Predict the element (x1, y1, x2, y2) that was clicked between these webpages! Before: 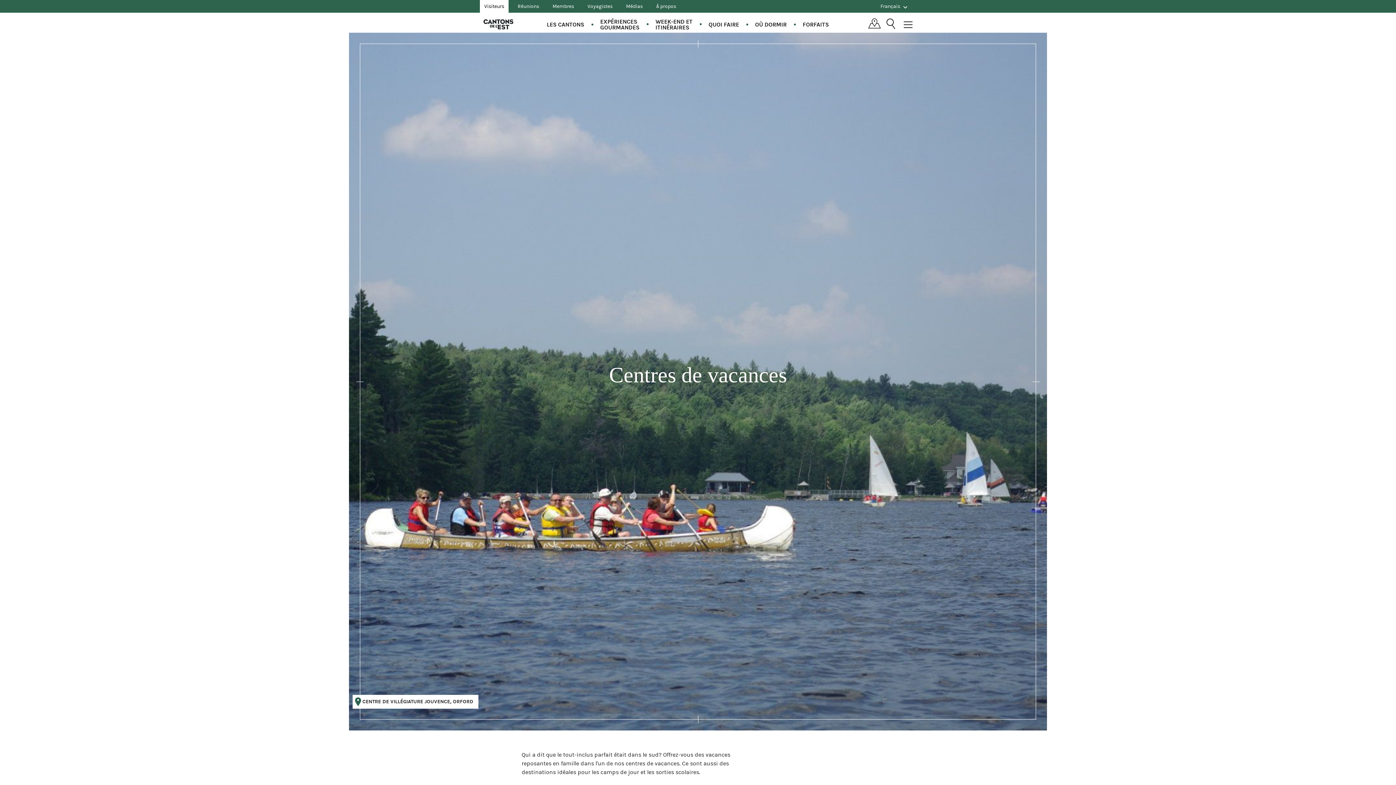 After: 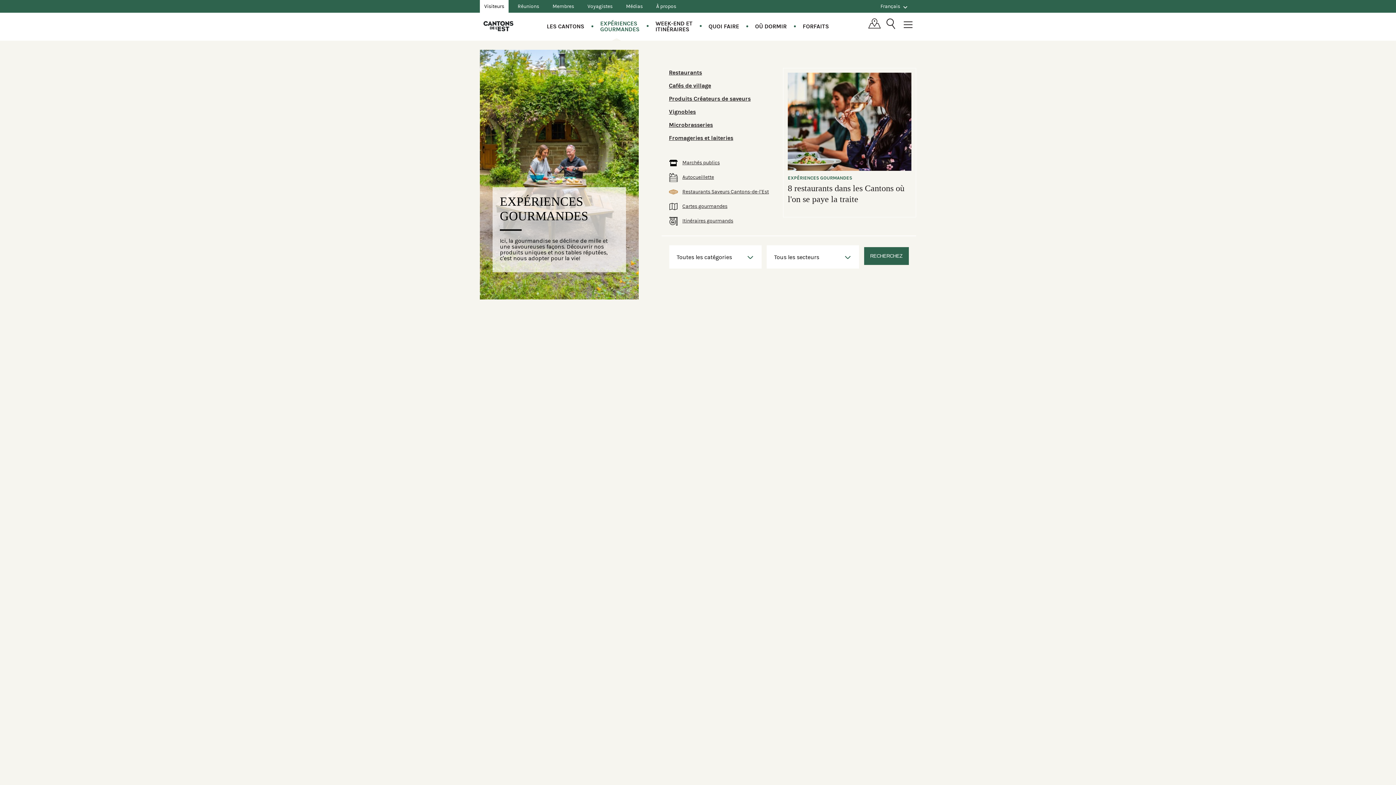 Action: bbox: (600, 18, 639, 30) label: EXPÉRIENCES
GOURMANDES